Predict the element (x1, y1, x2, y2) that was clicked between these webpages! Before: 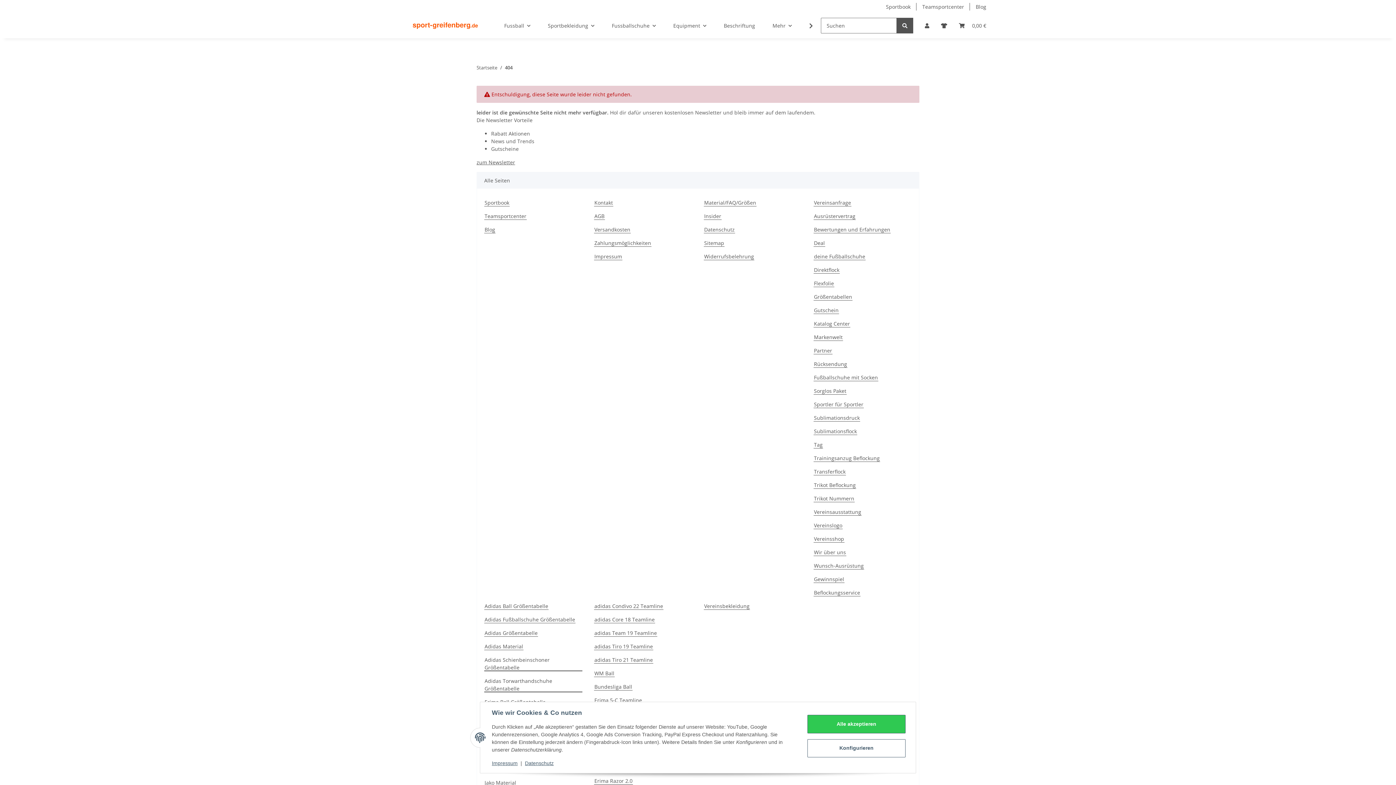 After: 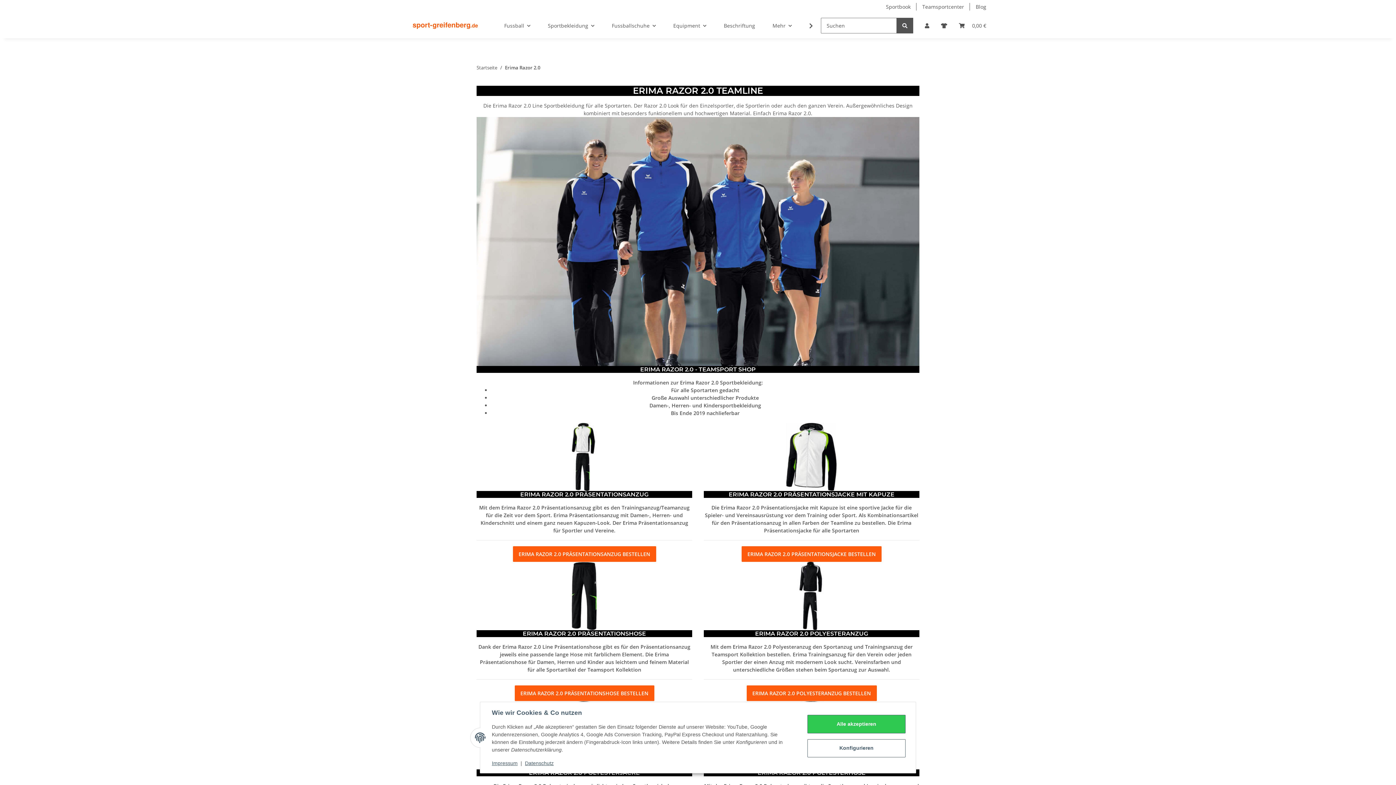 Action: bbox: (594, 777, 633, 785) label: Erima Razor 2.0